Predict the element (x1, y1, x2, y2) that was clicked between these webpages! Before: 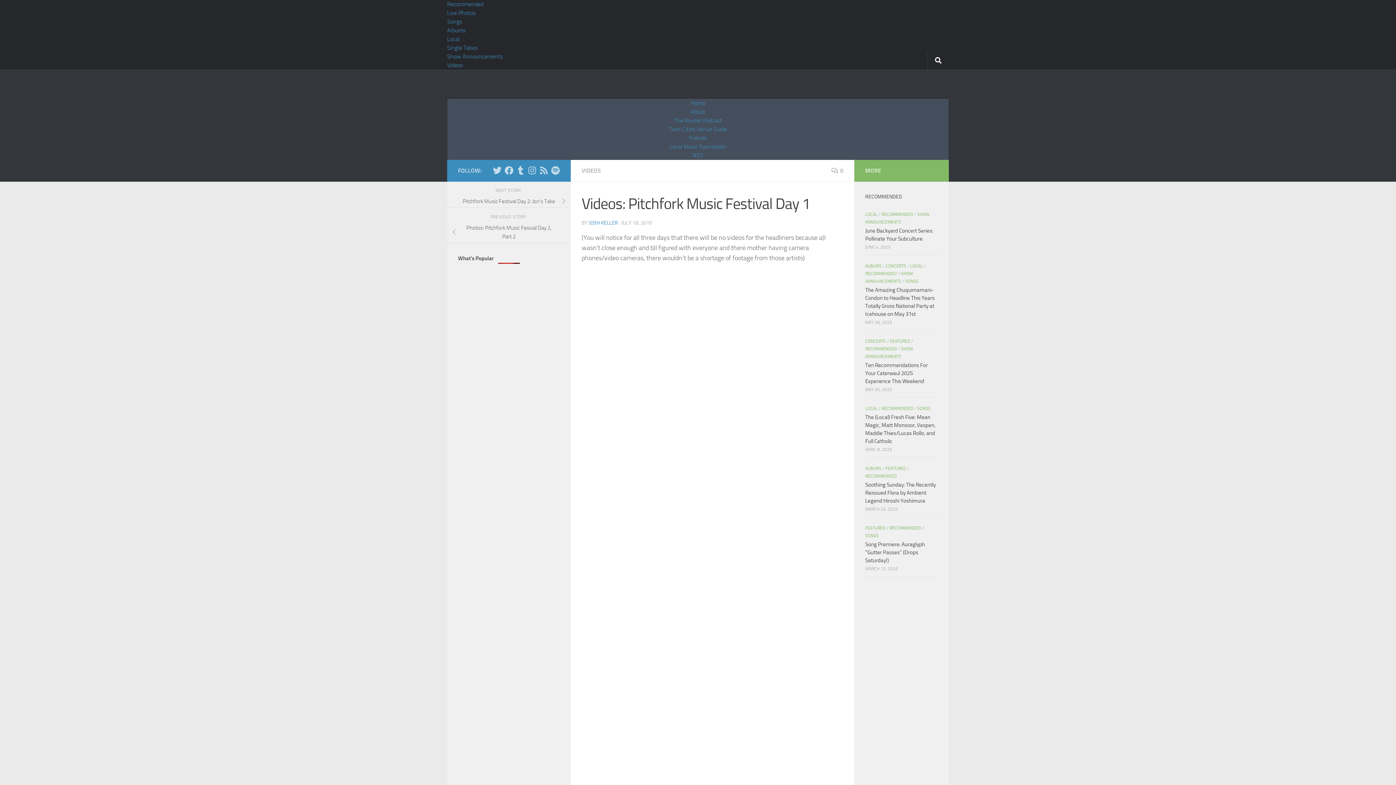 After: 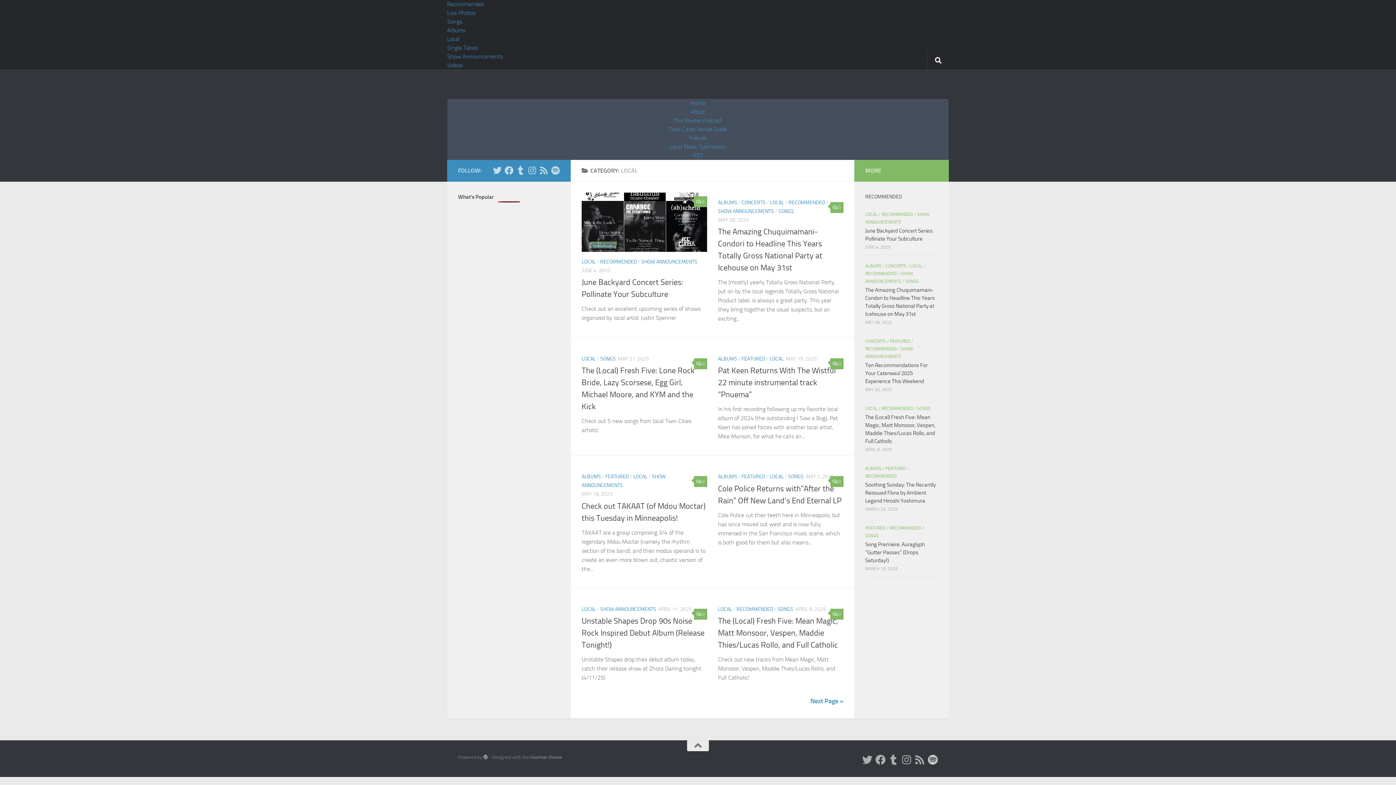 Action: label: Local bbox: (447, 35, 460, 42)